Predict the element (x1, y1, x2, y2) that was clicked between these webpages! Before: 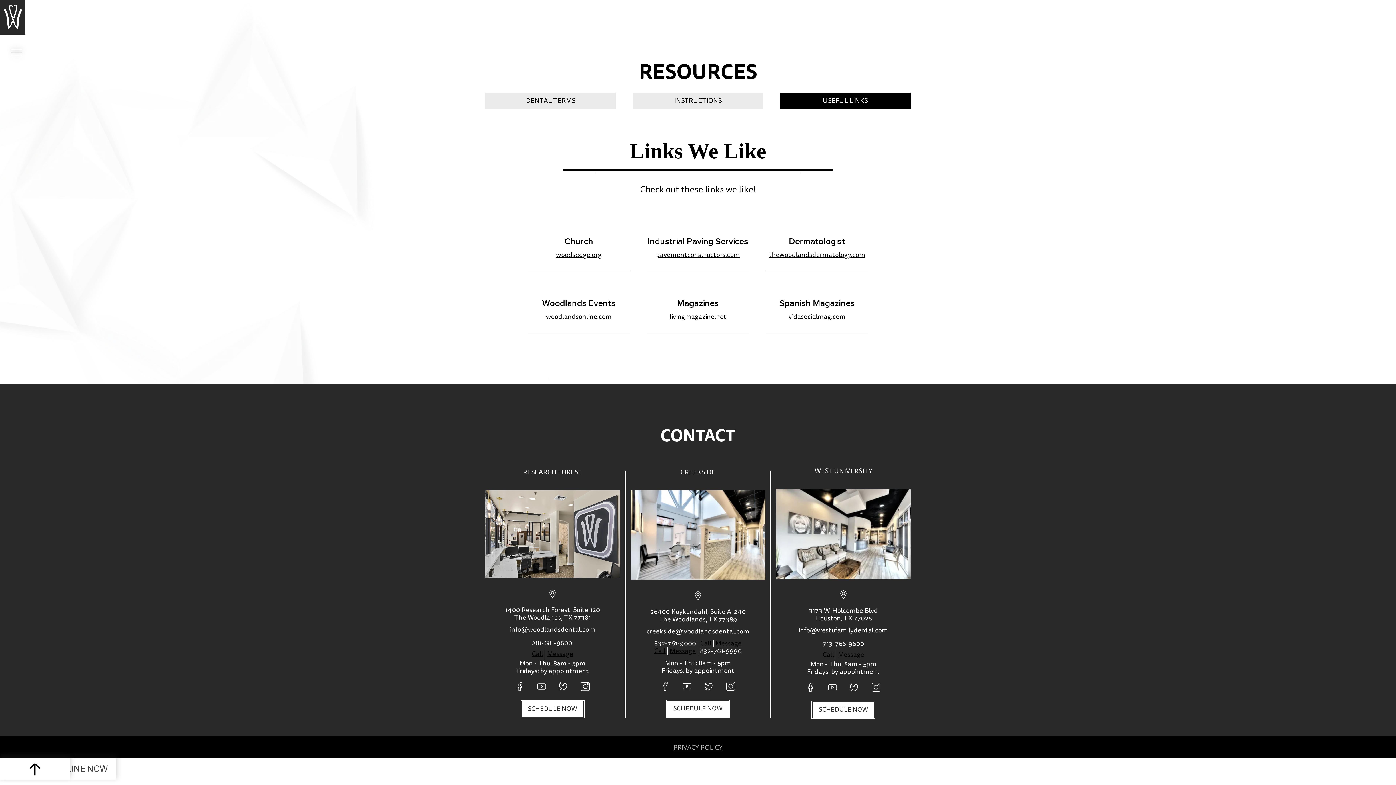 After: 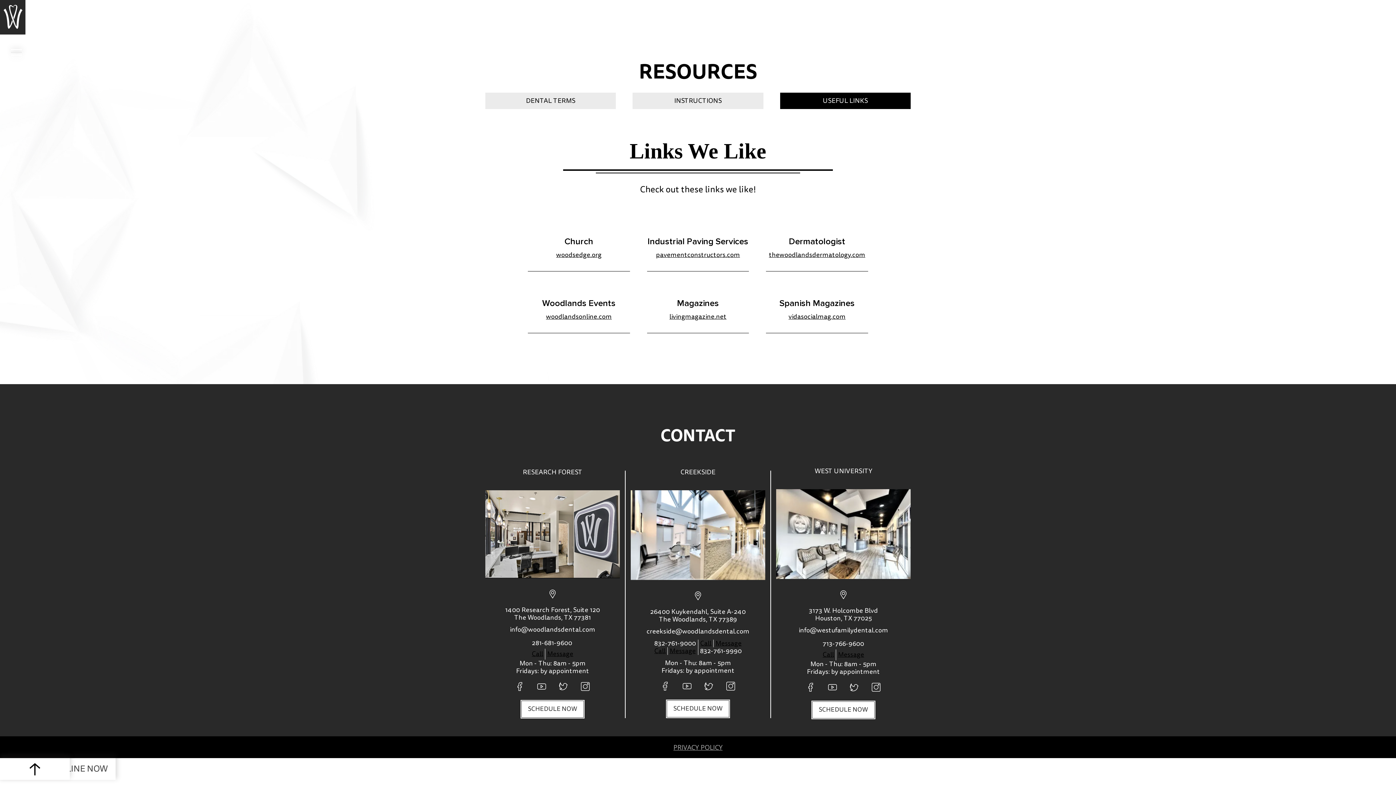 Action: bbox: (0, 758, 69, 780)